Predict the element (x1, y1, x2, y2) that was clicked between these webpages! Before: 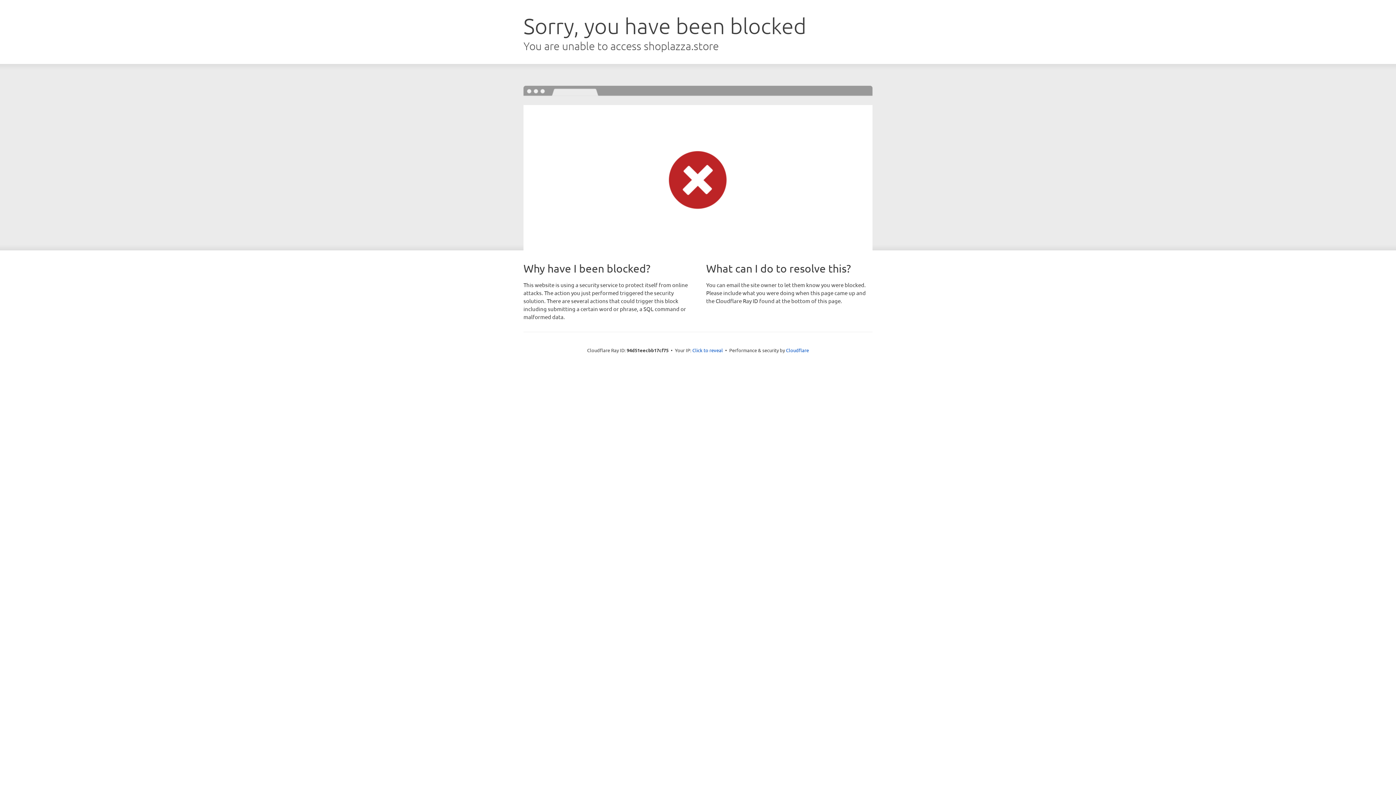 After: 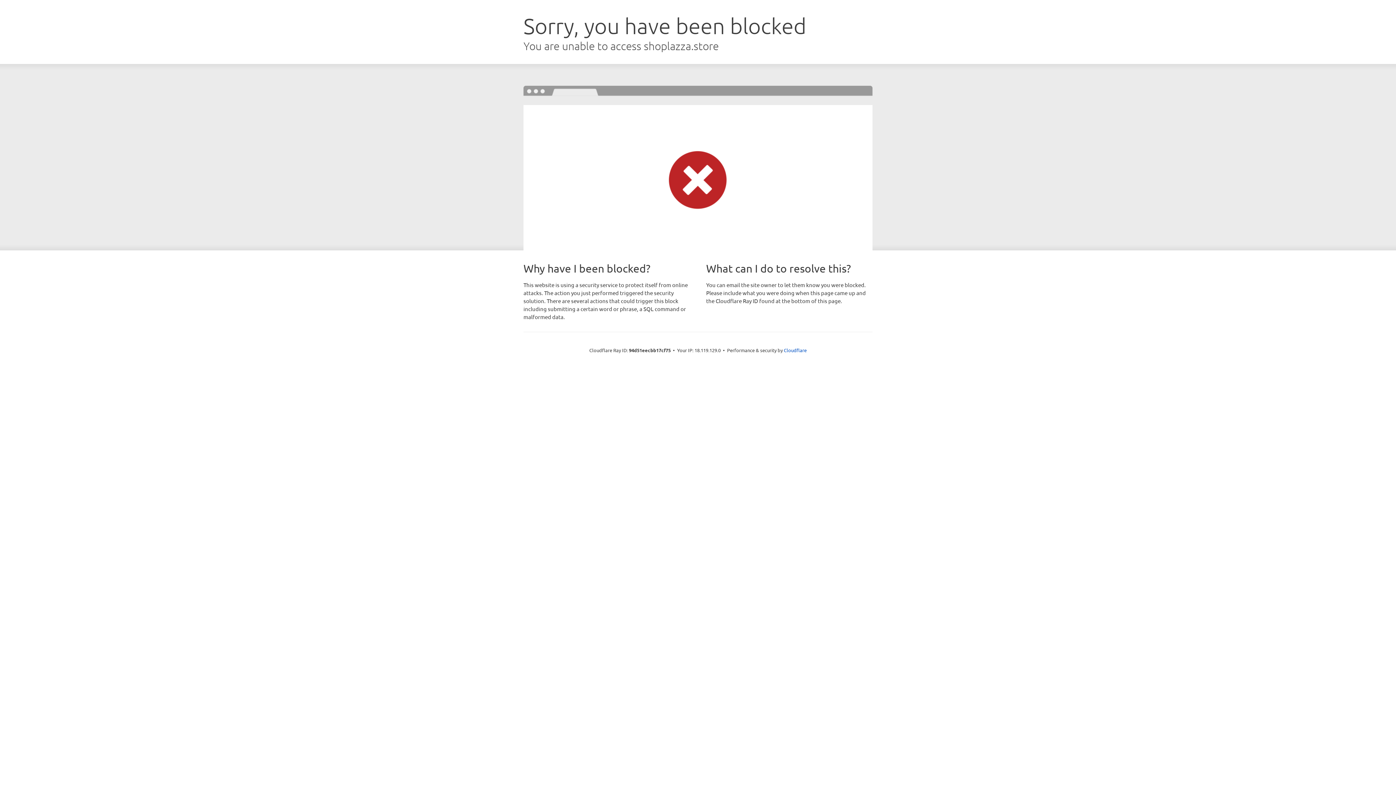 Action: label: Click to reveal bbox: (692, 346, 723, 353)